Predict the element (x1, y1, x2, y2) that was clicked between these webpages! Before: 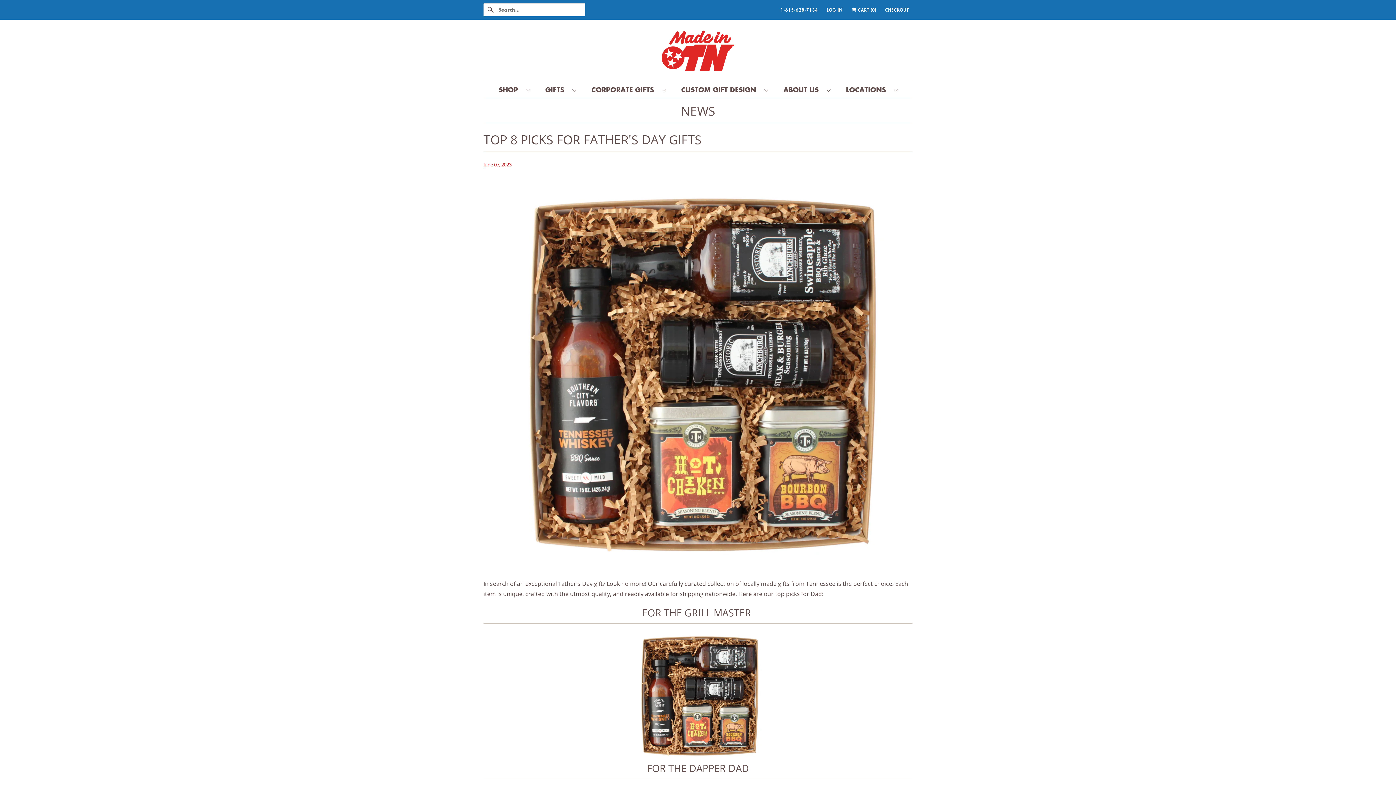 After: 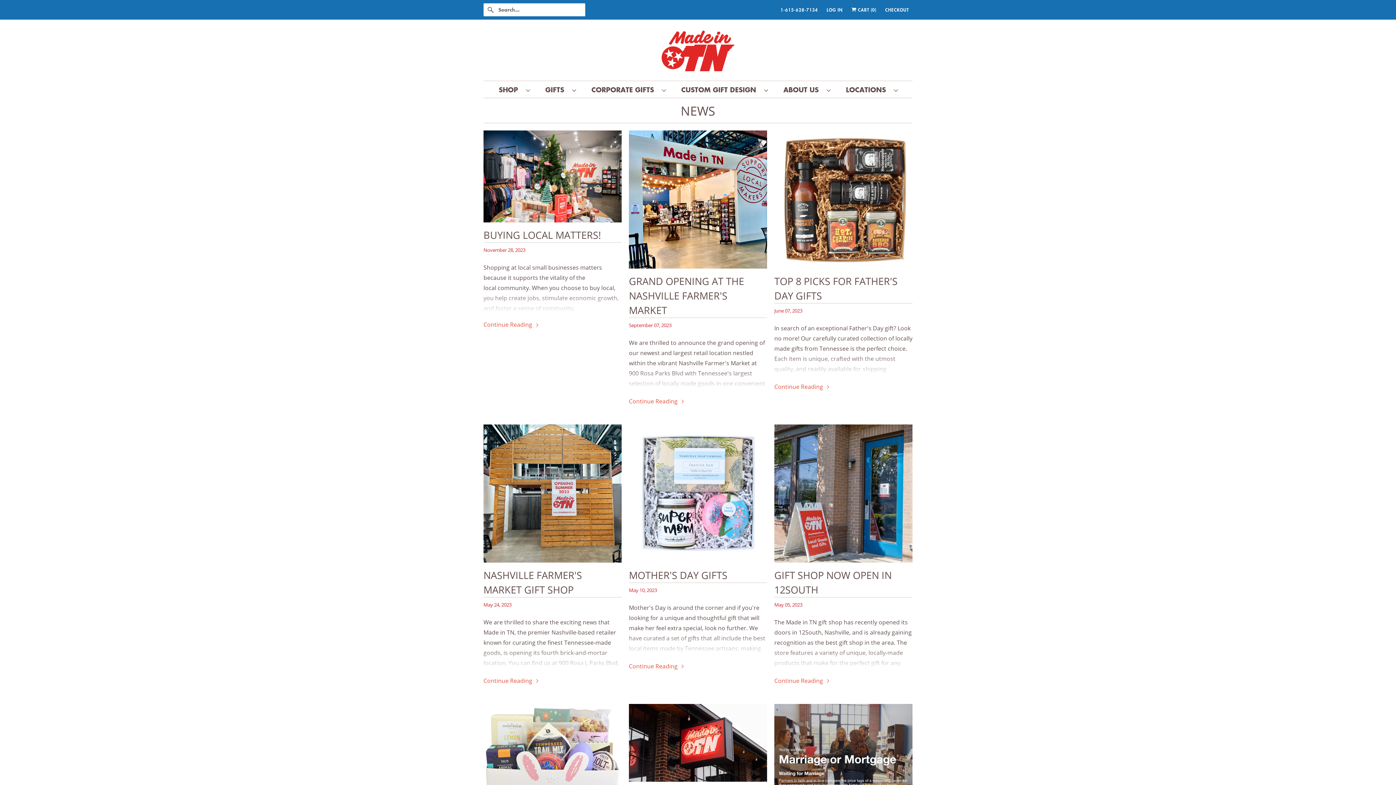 Action: bbox: (483, 101, 912, 123) label: NEWS